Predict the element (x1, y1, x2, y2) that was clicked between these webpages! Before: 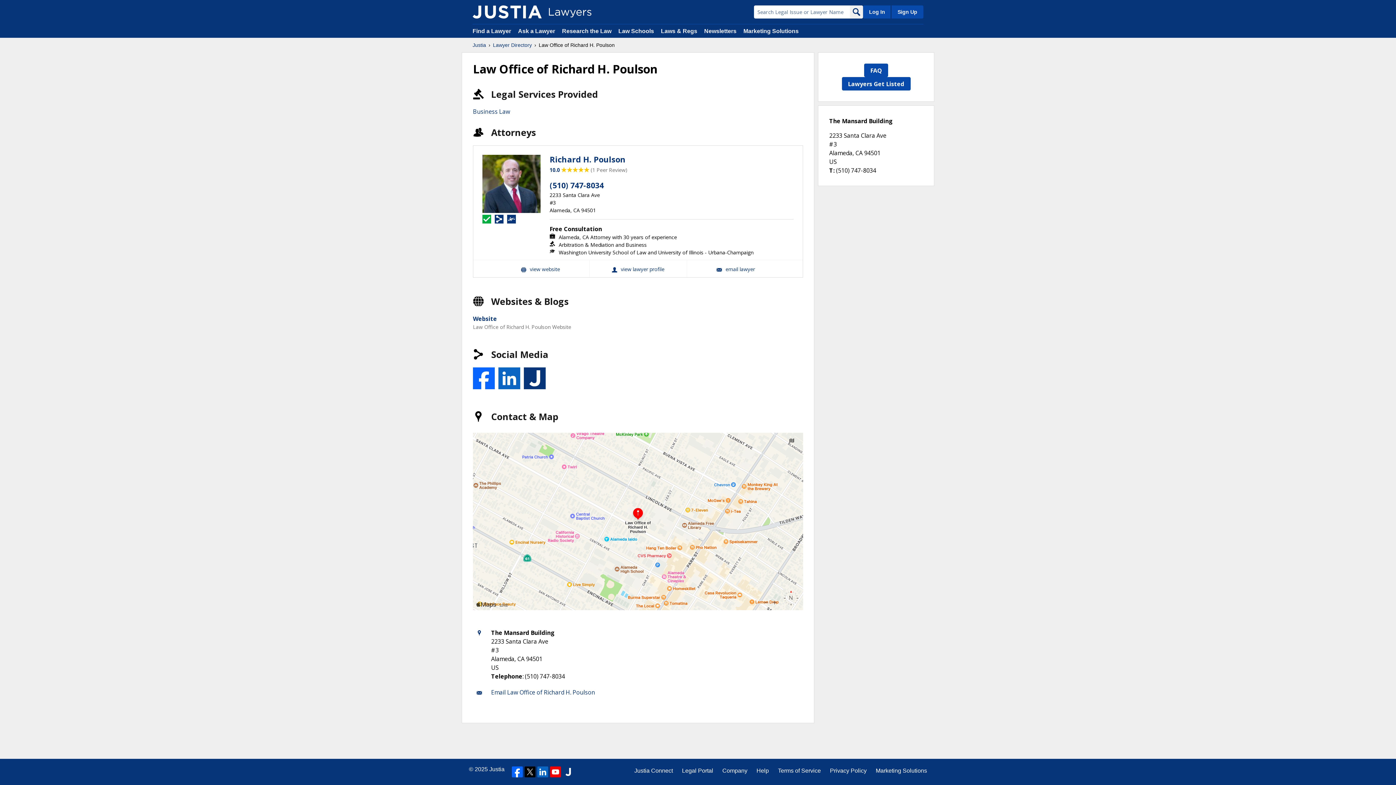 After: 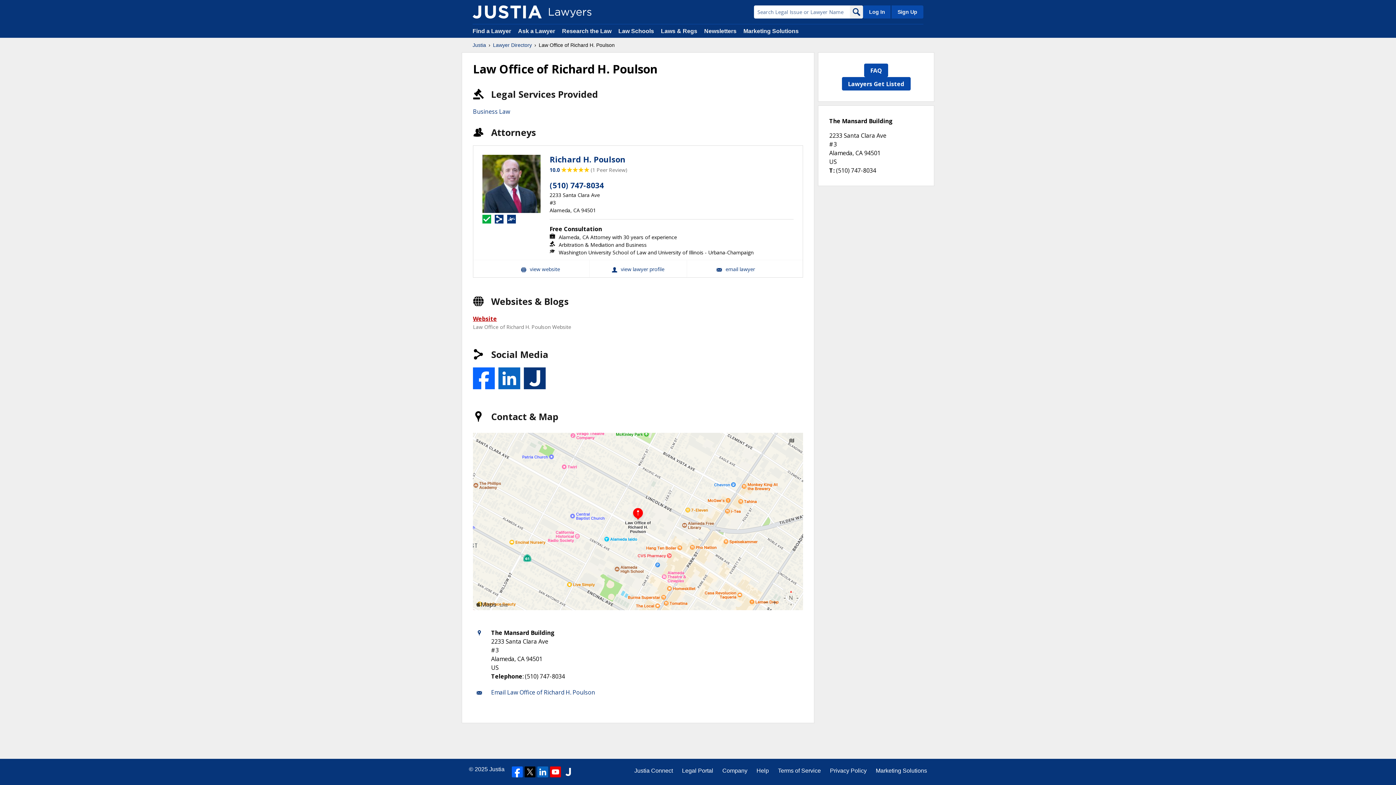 Action: bbox: (473, 314, 497, 322) label: Website